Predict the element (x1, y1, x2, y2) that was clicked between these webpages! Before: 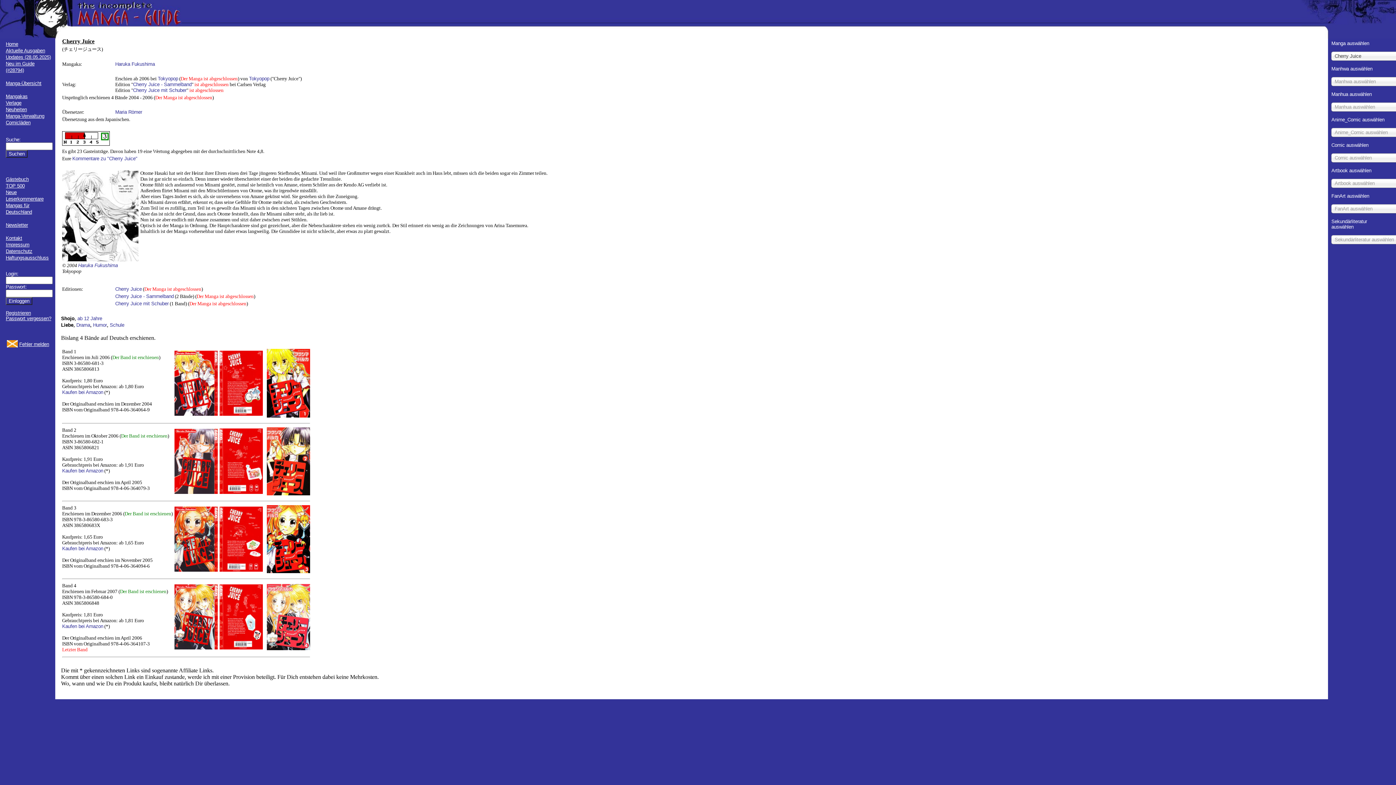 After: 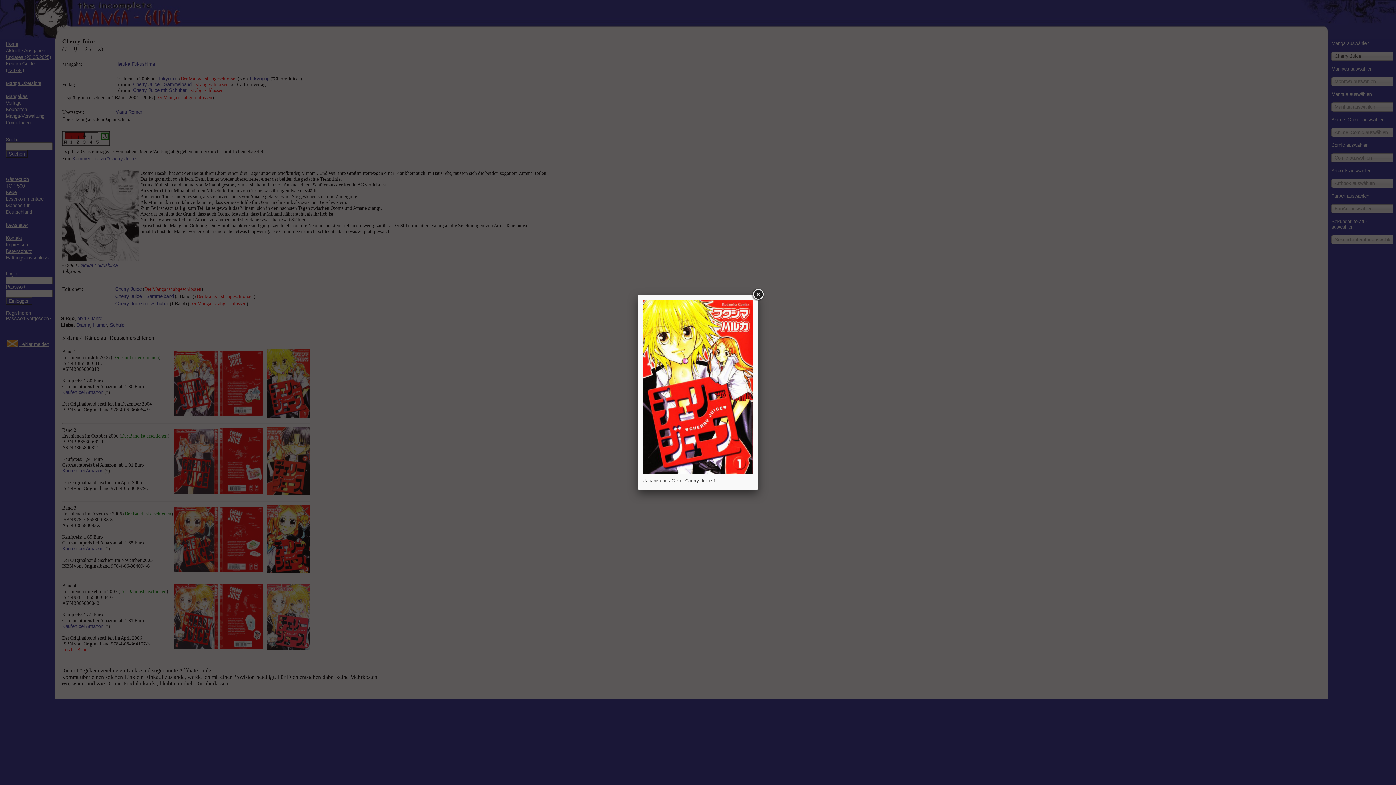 Action: bbox: (266, 413, 310, 418)